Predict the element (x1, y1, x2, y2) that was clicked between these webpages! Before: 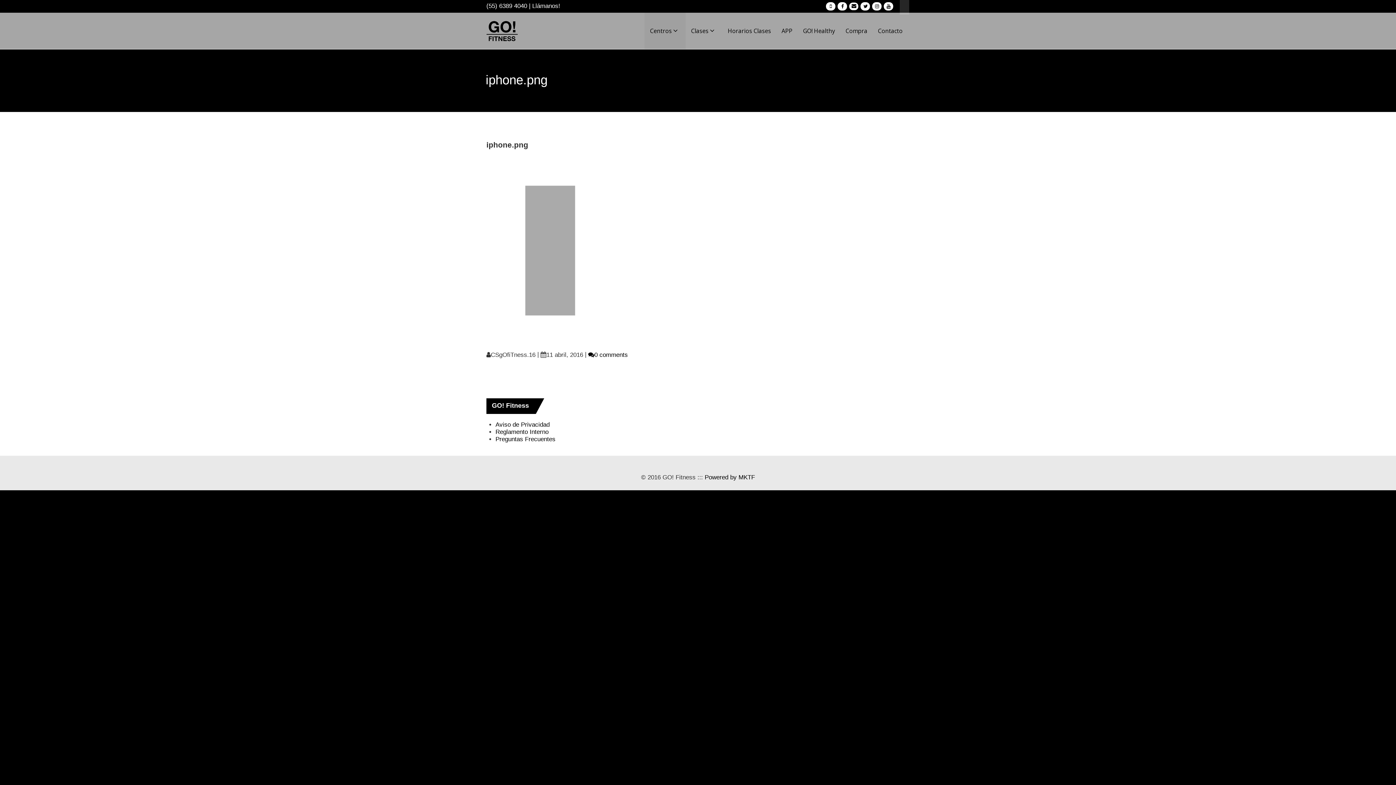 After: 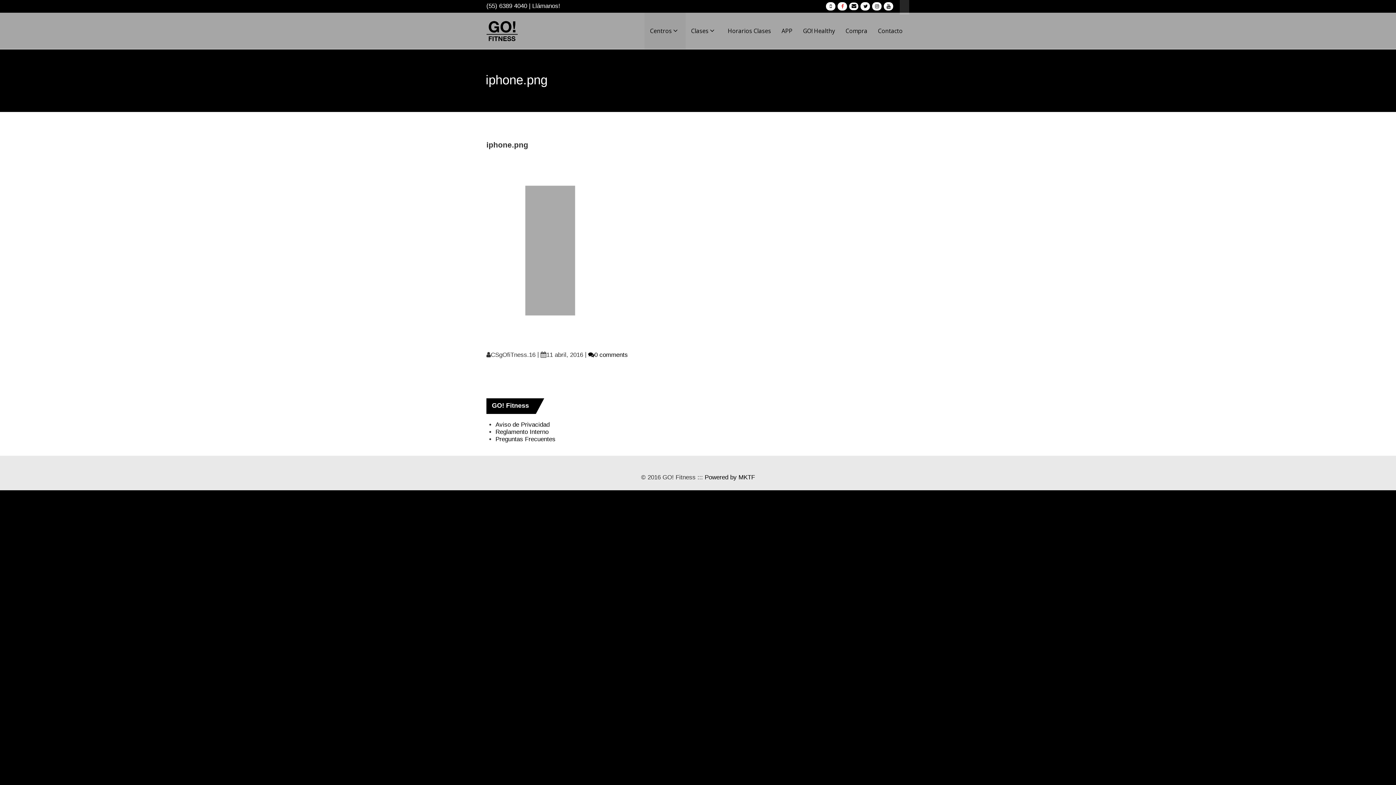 Action: bbox: (837, 2, 847, 10)